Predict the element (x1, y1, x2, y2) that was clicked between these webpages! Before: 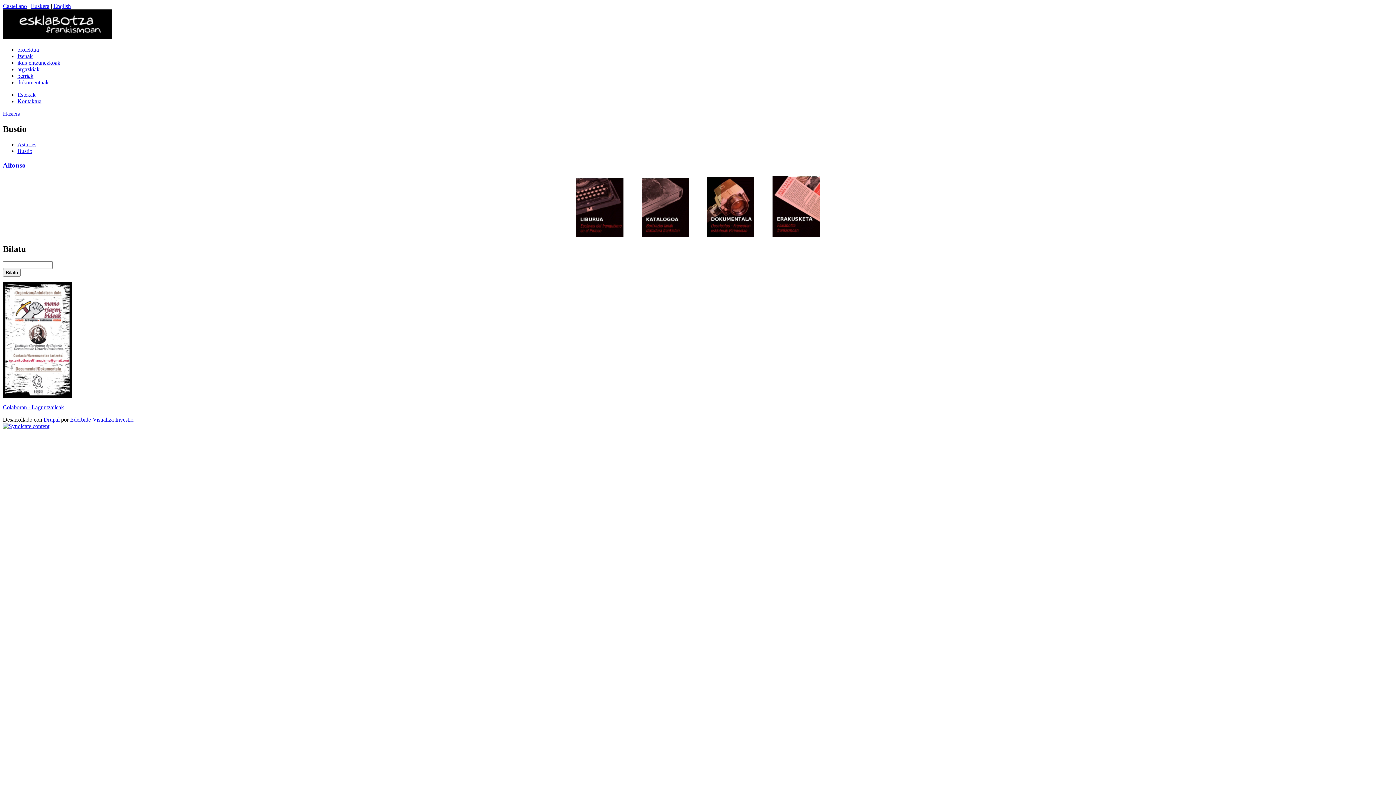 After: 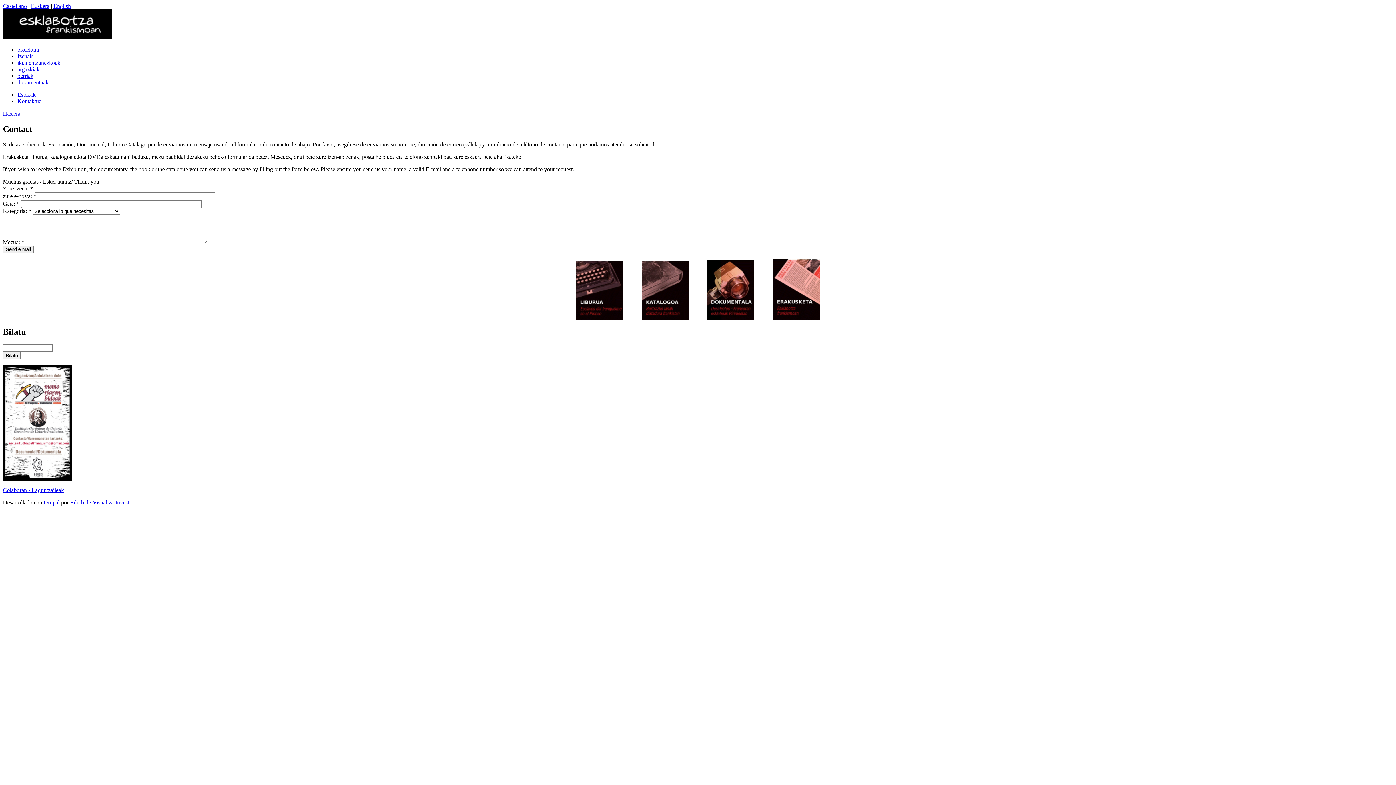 Action: bbox: (17, 98, 41, 104) label: Kontaktua